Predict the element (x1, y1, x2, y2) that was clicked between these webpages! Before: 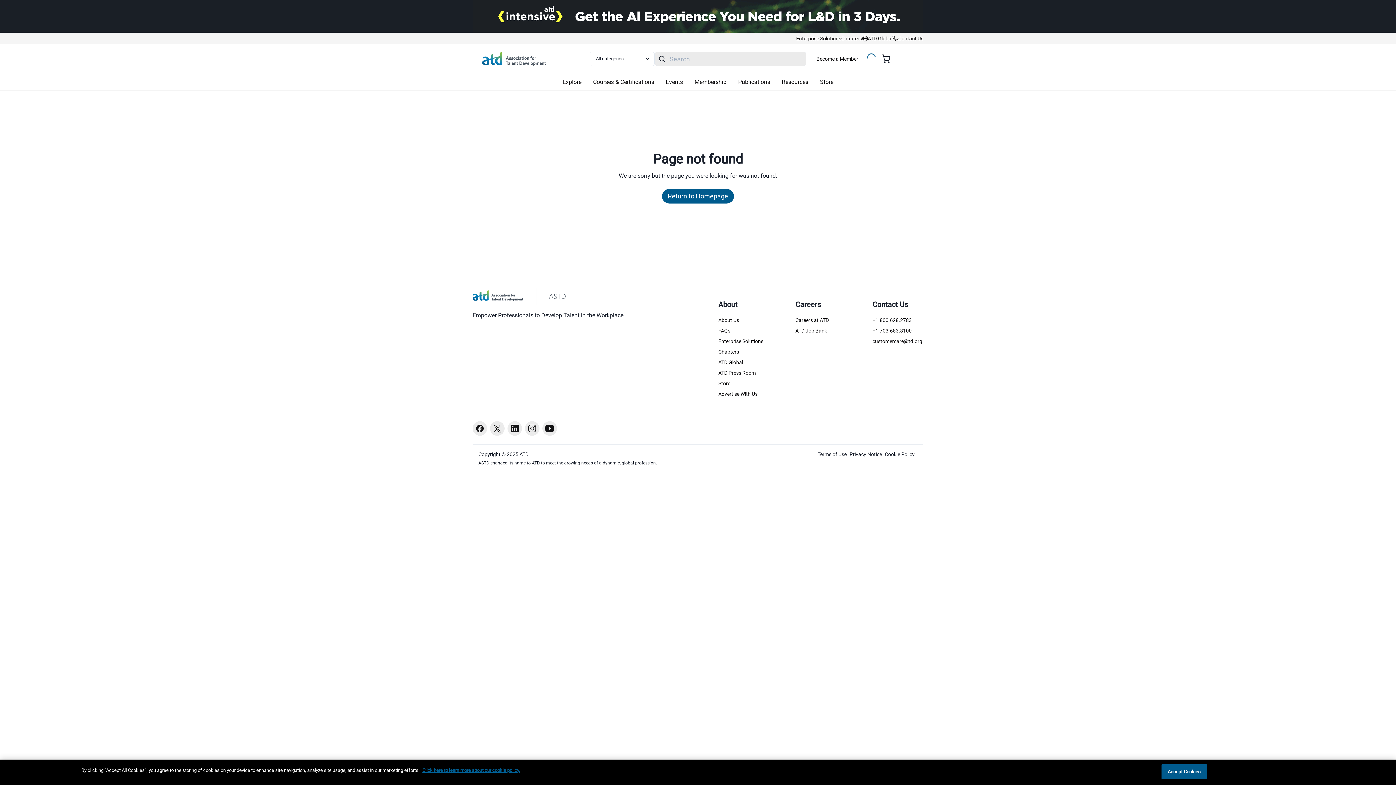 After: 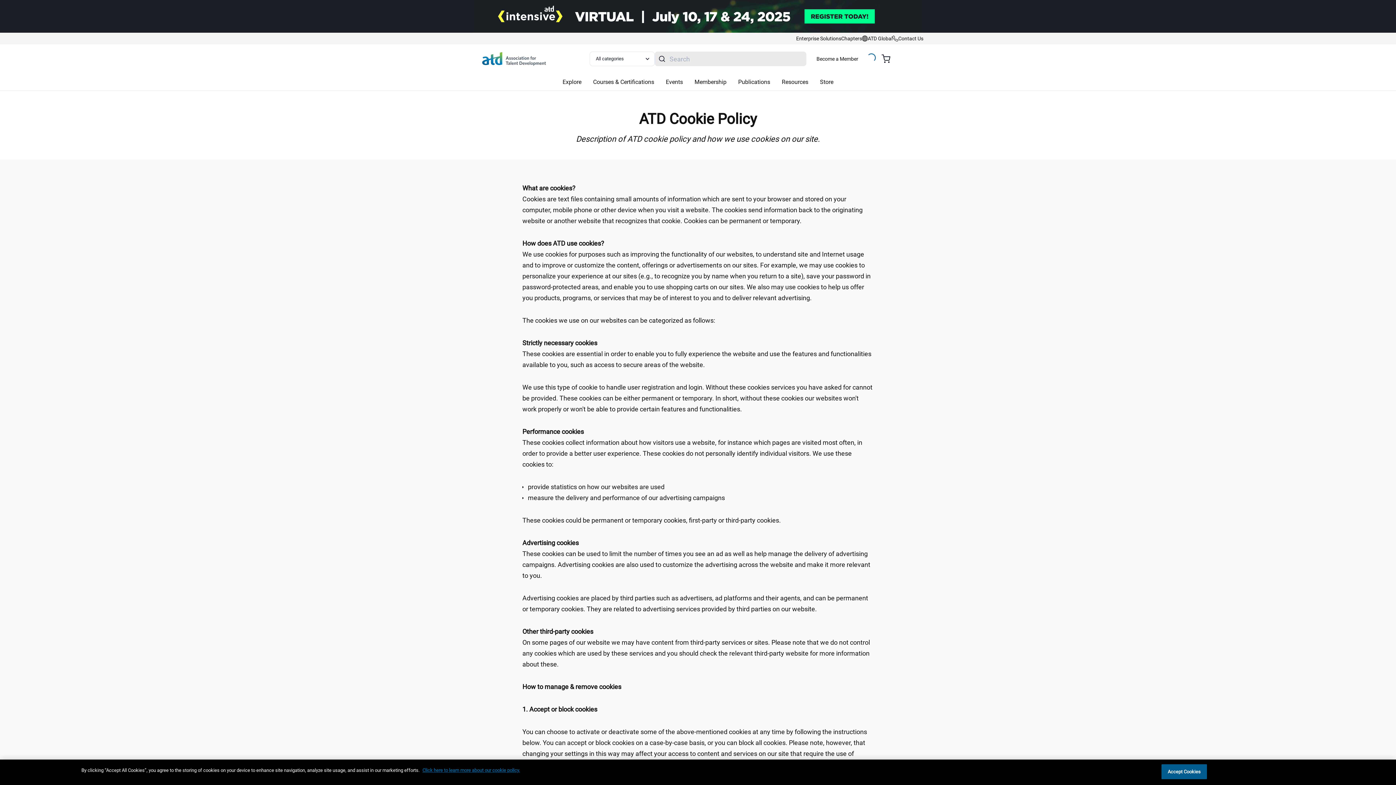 Action: label: Cookie Policy bbox: (885, 450, 914, 458)